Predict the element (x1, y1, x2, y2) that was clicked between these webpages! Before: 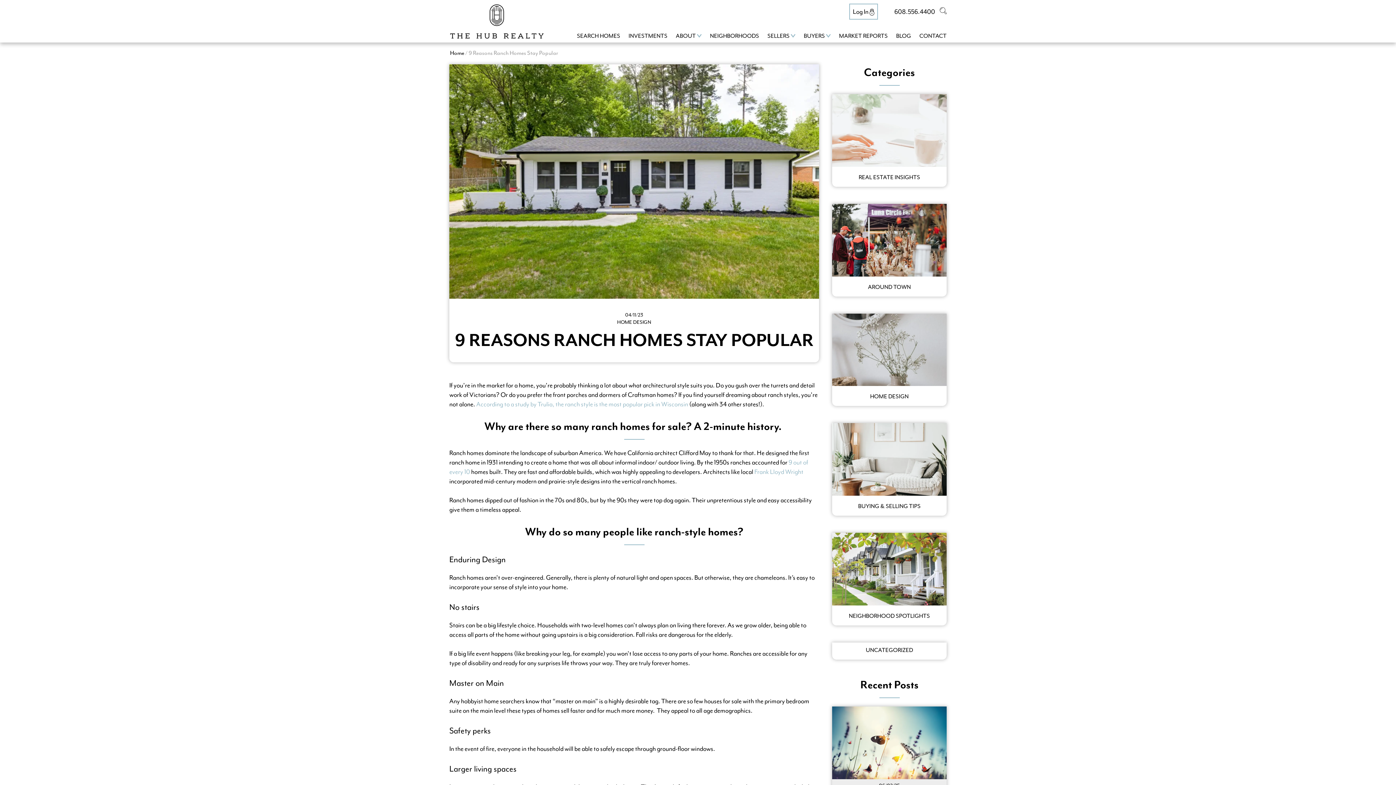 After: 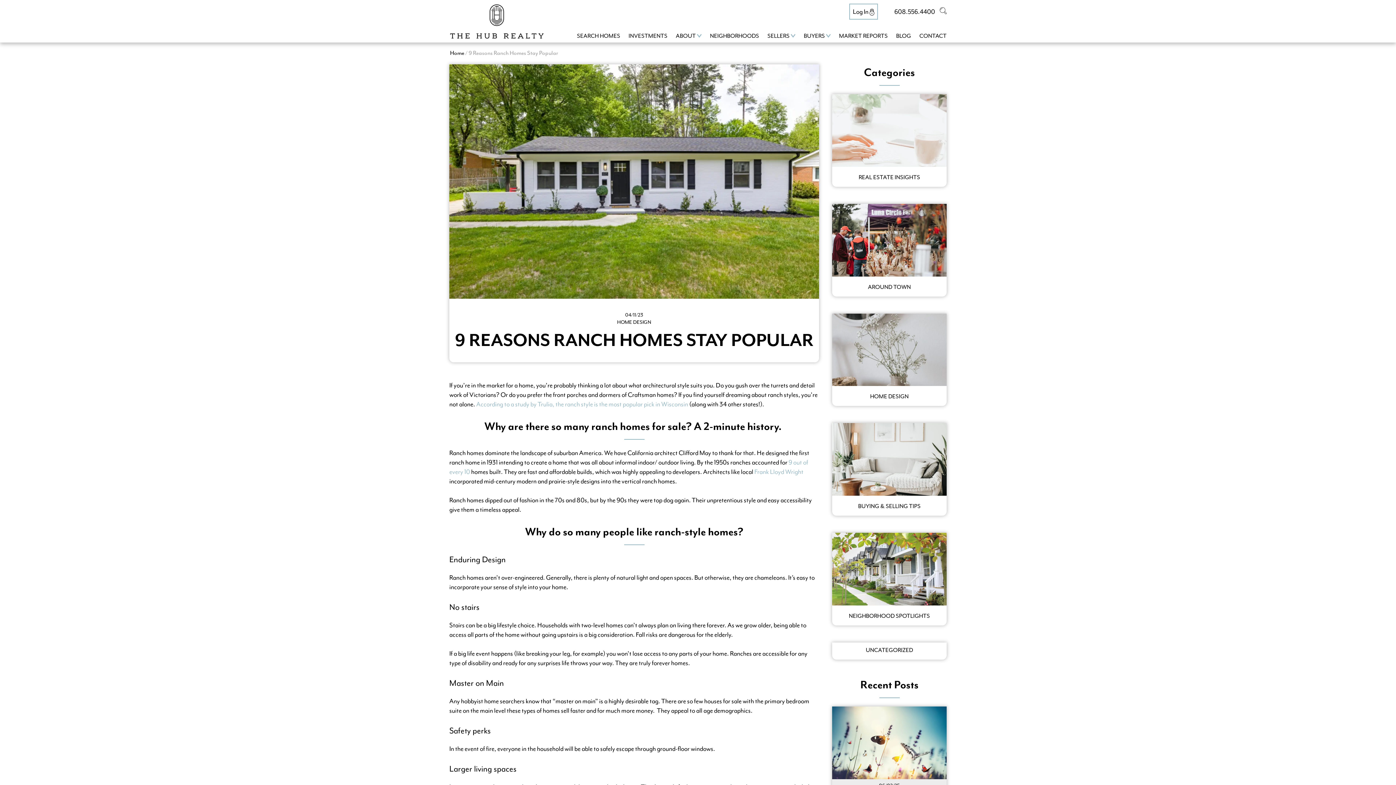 Action: label: 608.556.4400 bbox: (894, 7, 935, 16)